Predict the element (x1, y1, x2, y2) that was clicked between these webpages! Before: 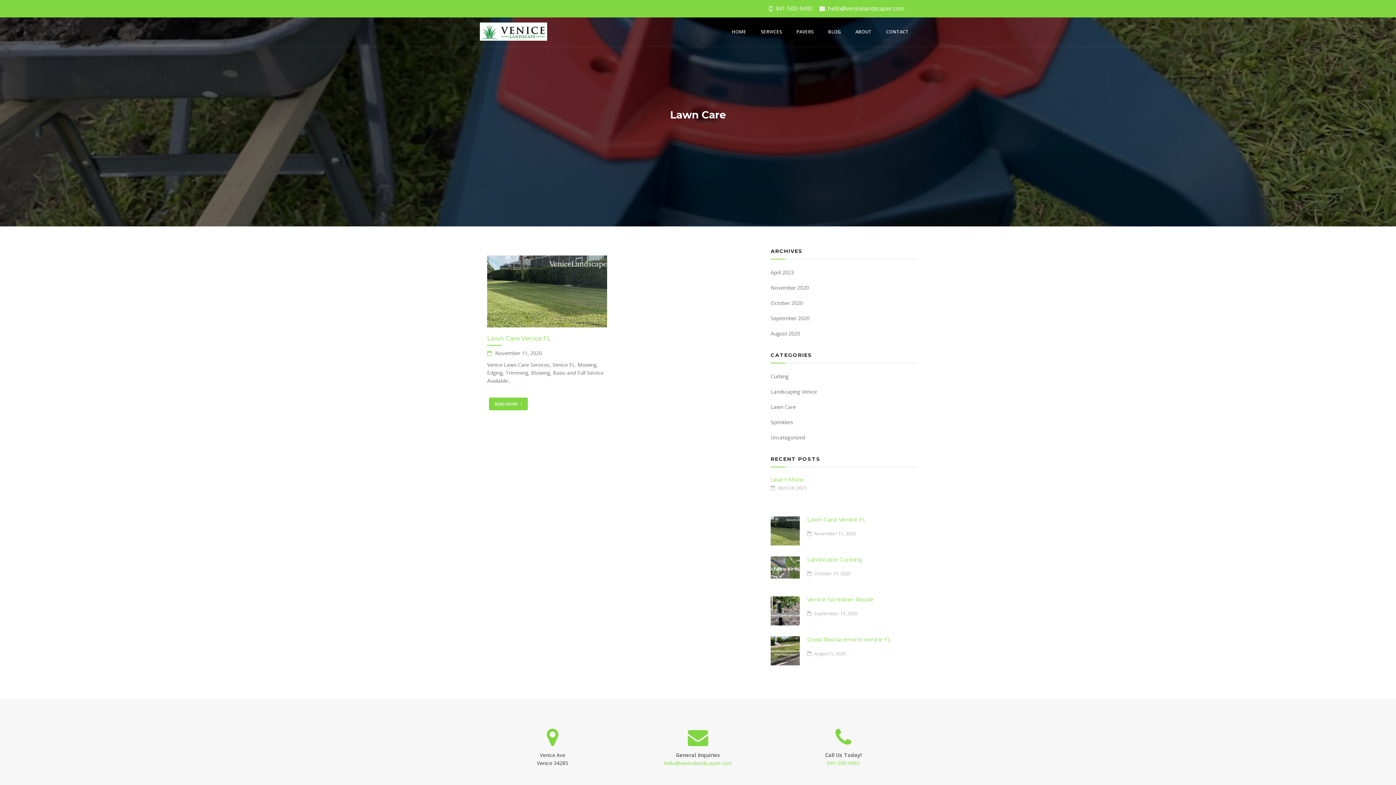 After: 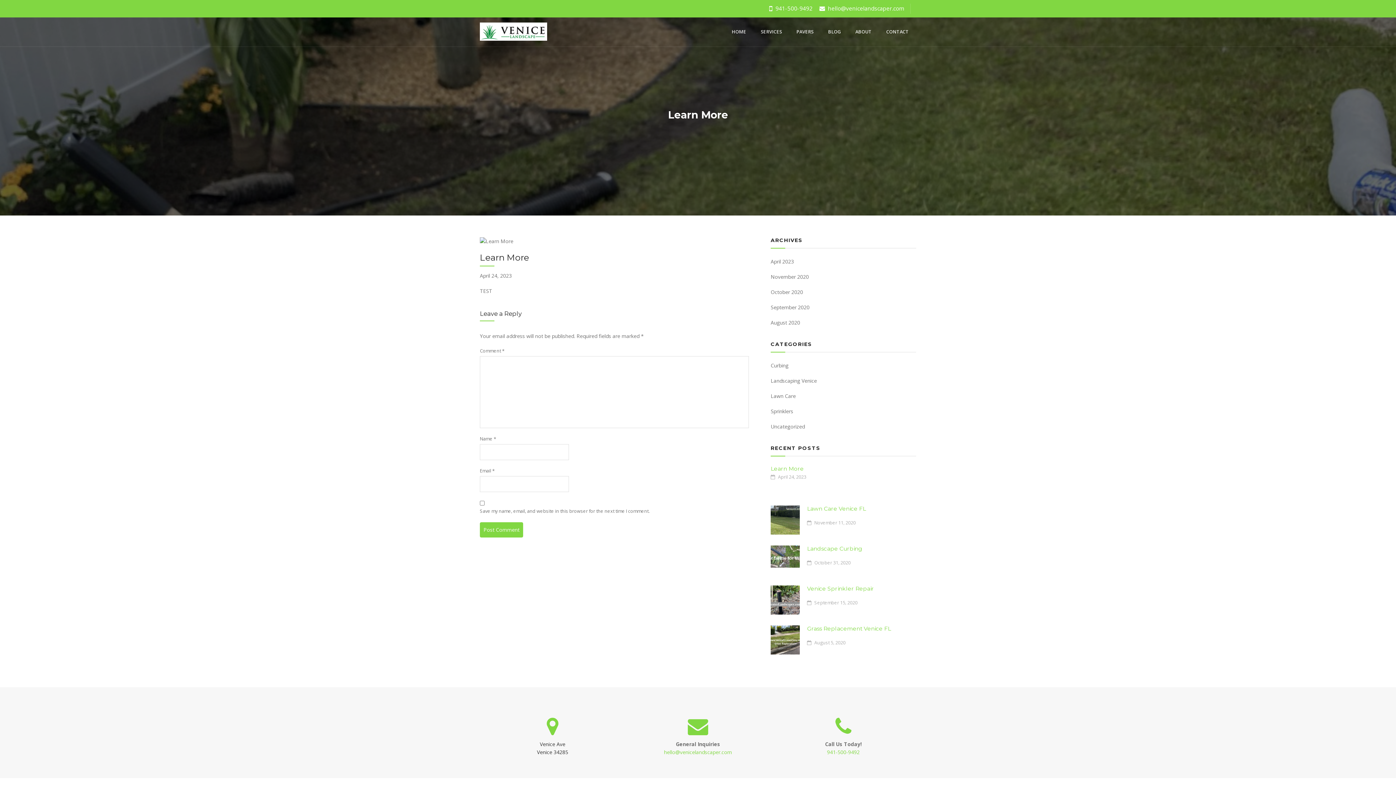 Action: label: Learn More bbox: (770, 476, 804, 483)